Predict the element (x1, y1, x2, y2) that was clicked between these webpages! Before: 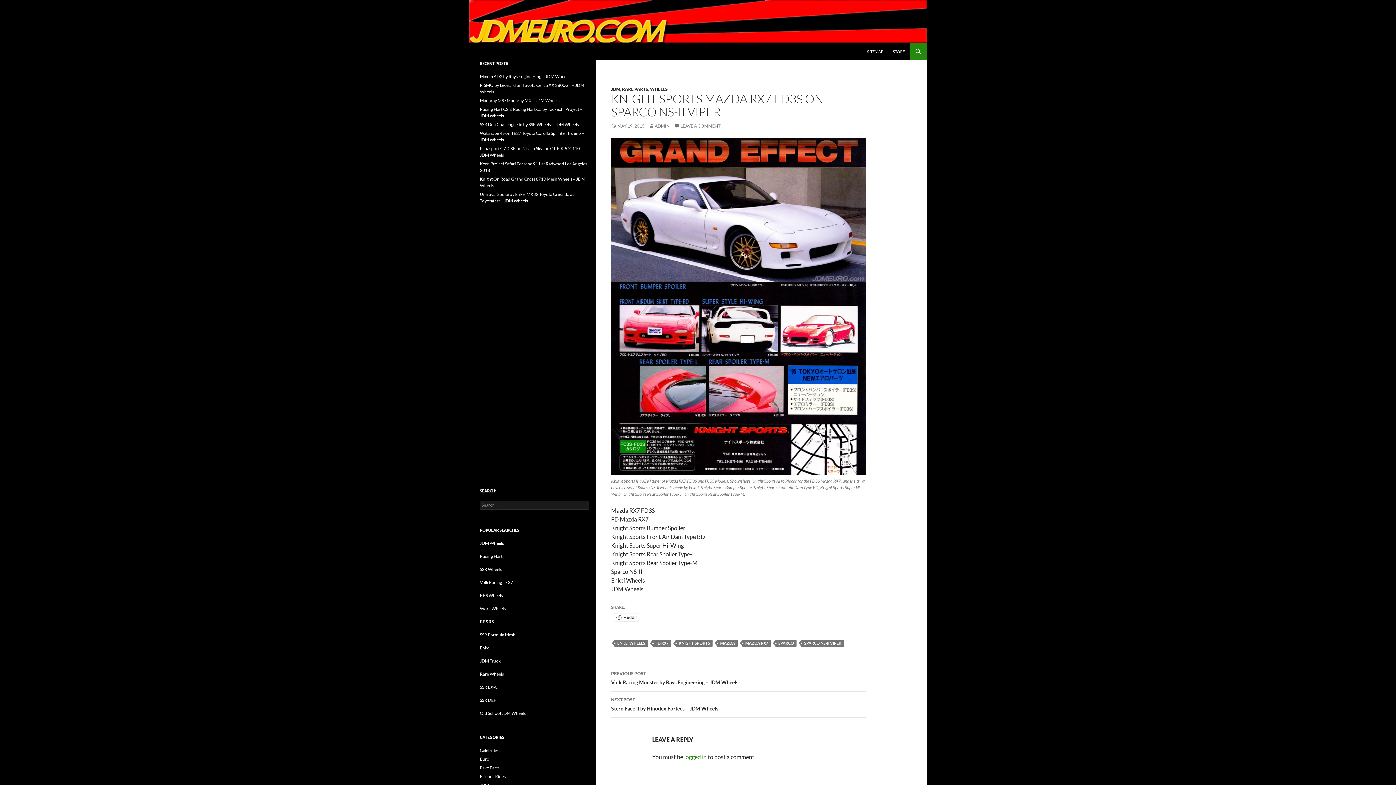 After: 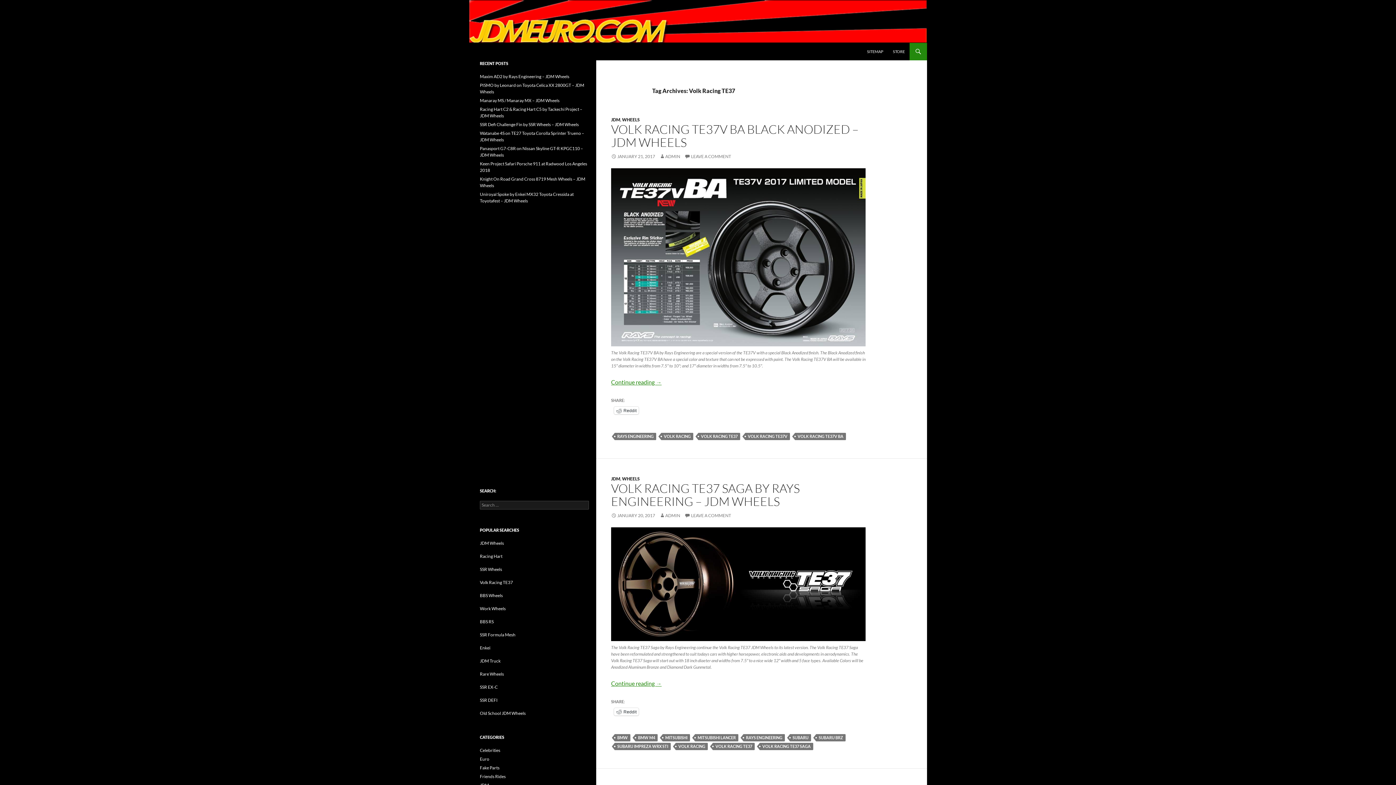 Action: label: Volk Racing TE37 bbox: (480, 580, 513, 585)